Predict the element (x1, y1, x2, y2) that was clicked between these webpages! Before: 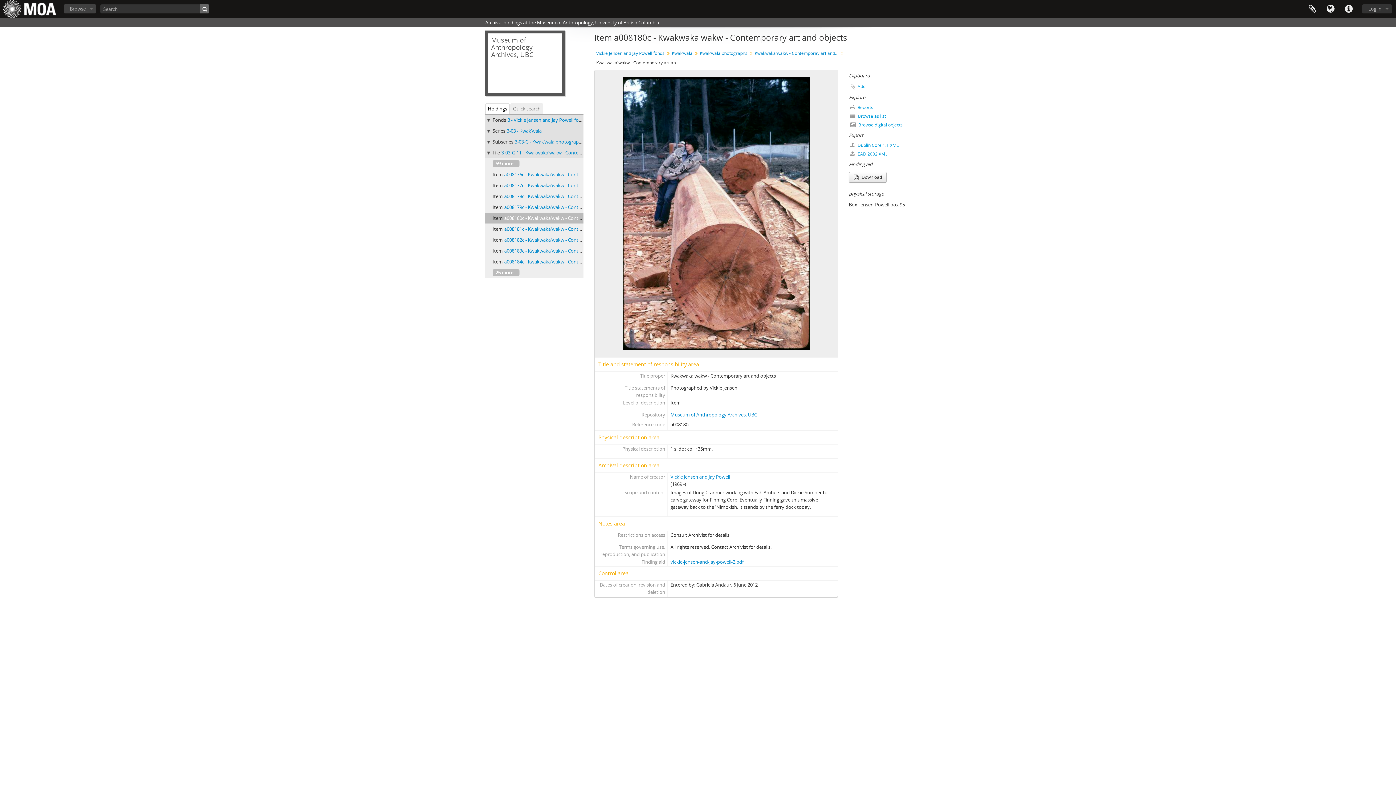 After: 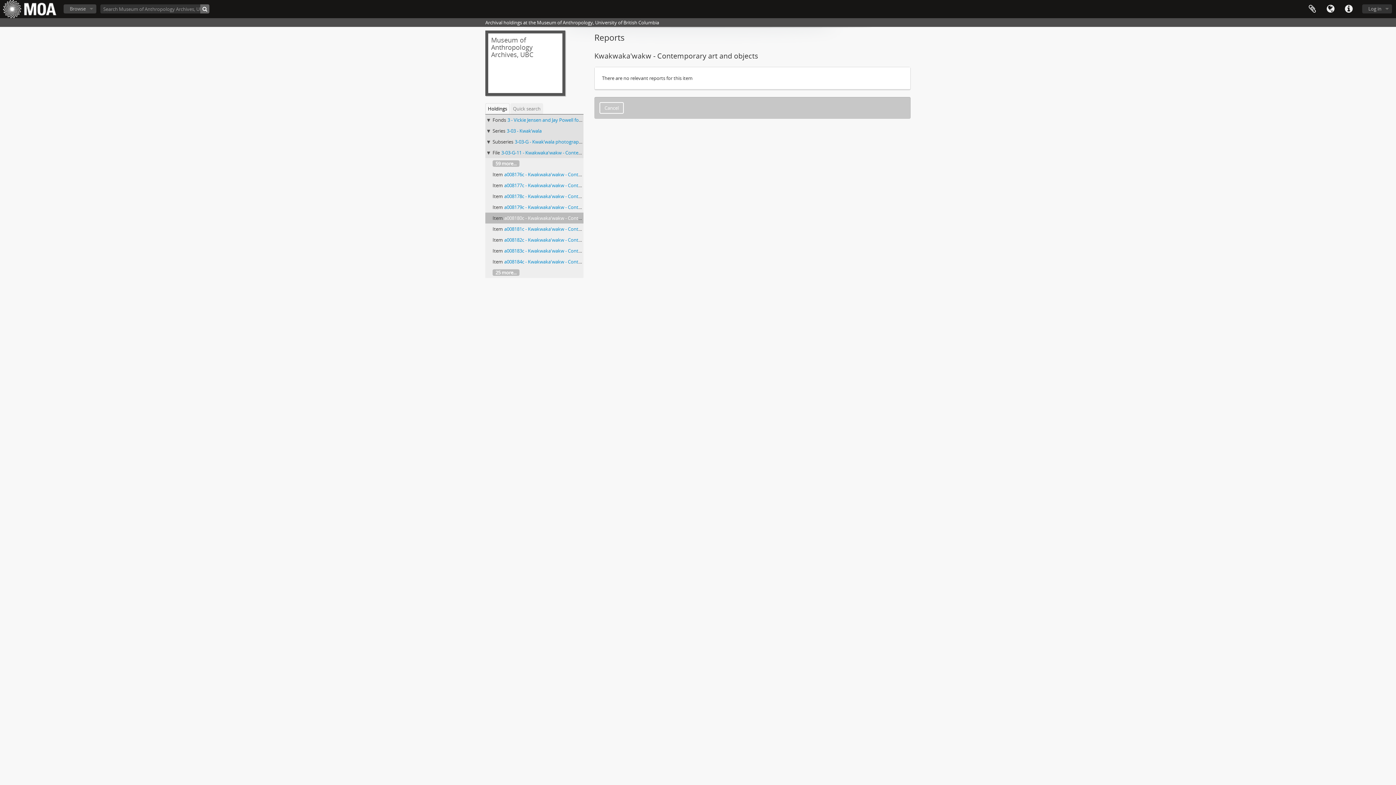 Action: label:  Reports bbox: (849, 103, 910, 112)